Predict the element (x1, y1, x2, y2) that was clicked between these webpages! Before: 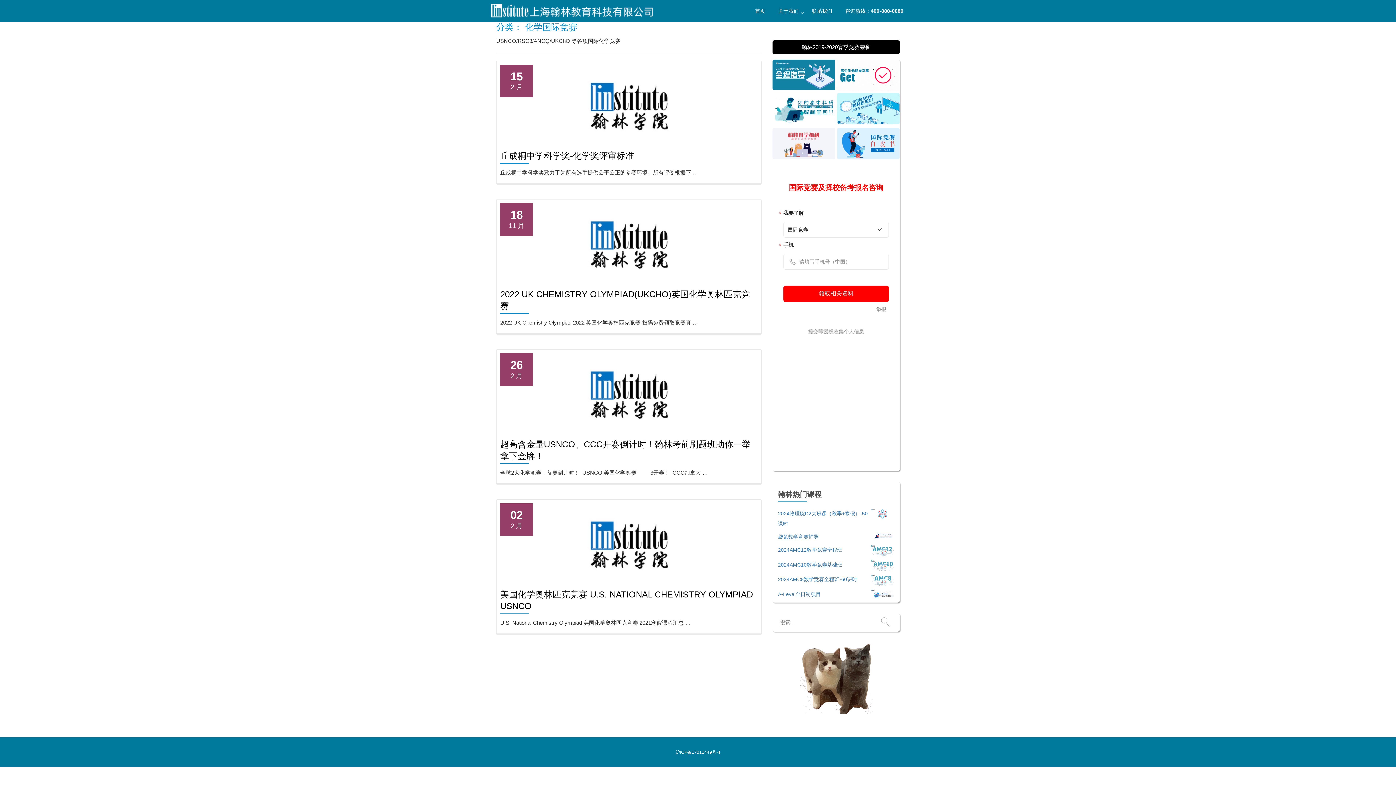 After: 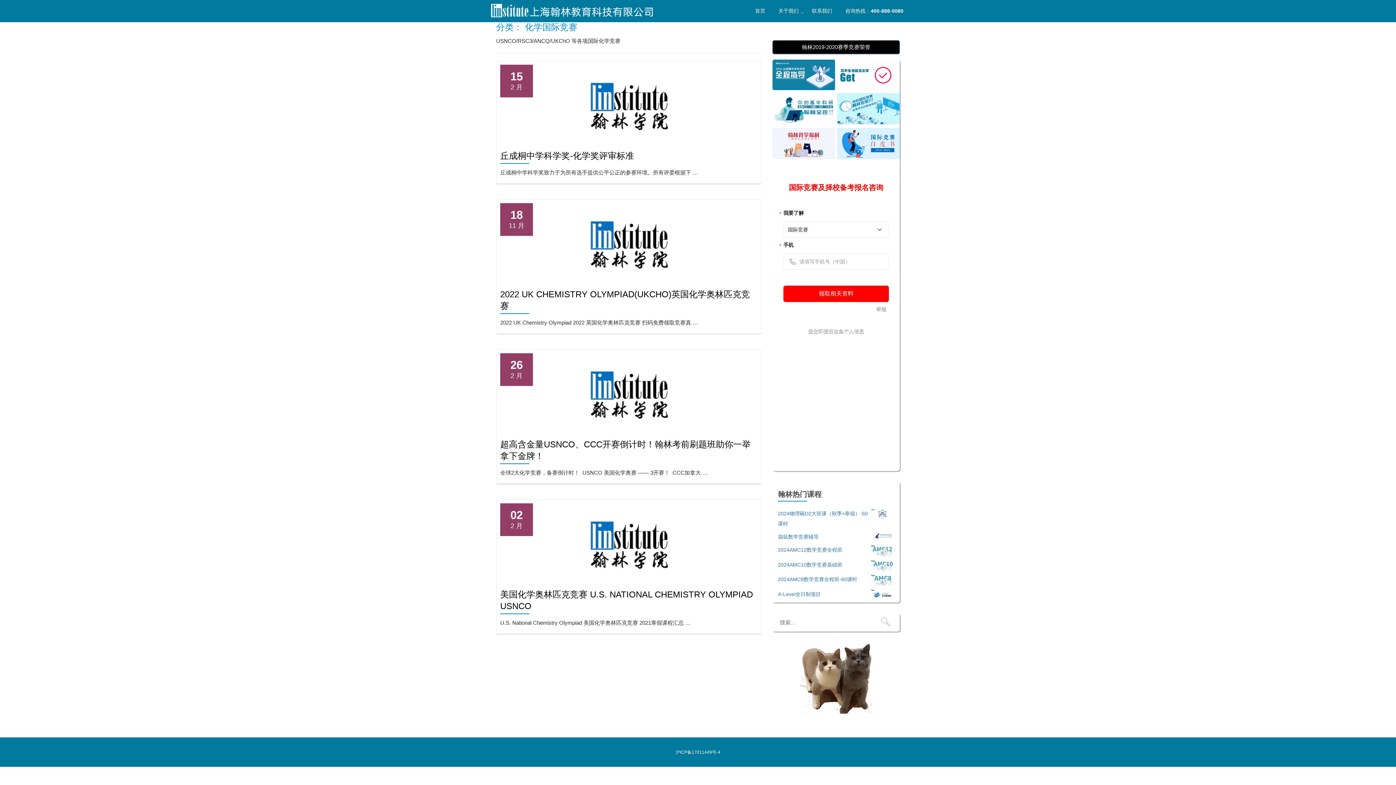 Action: bbox: (772, 40, 900, 54) label: 翰林2019-2020赛季竞赛荣誉